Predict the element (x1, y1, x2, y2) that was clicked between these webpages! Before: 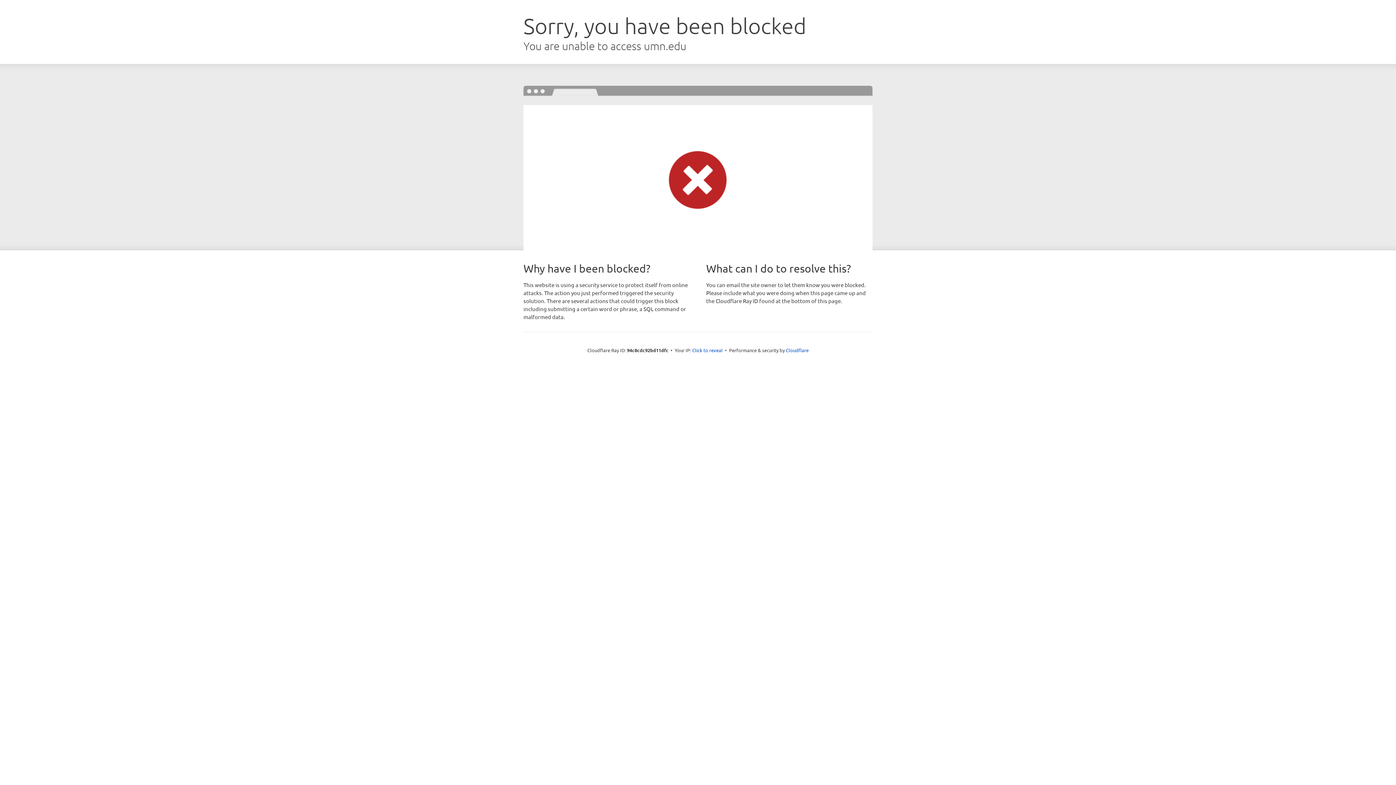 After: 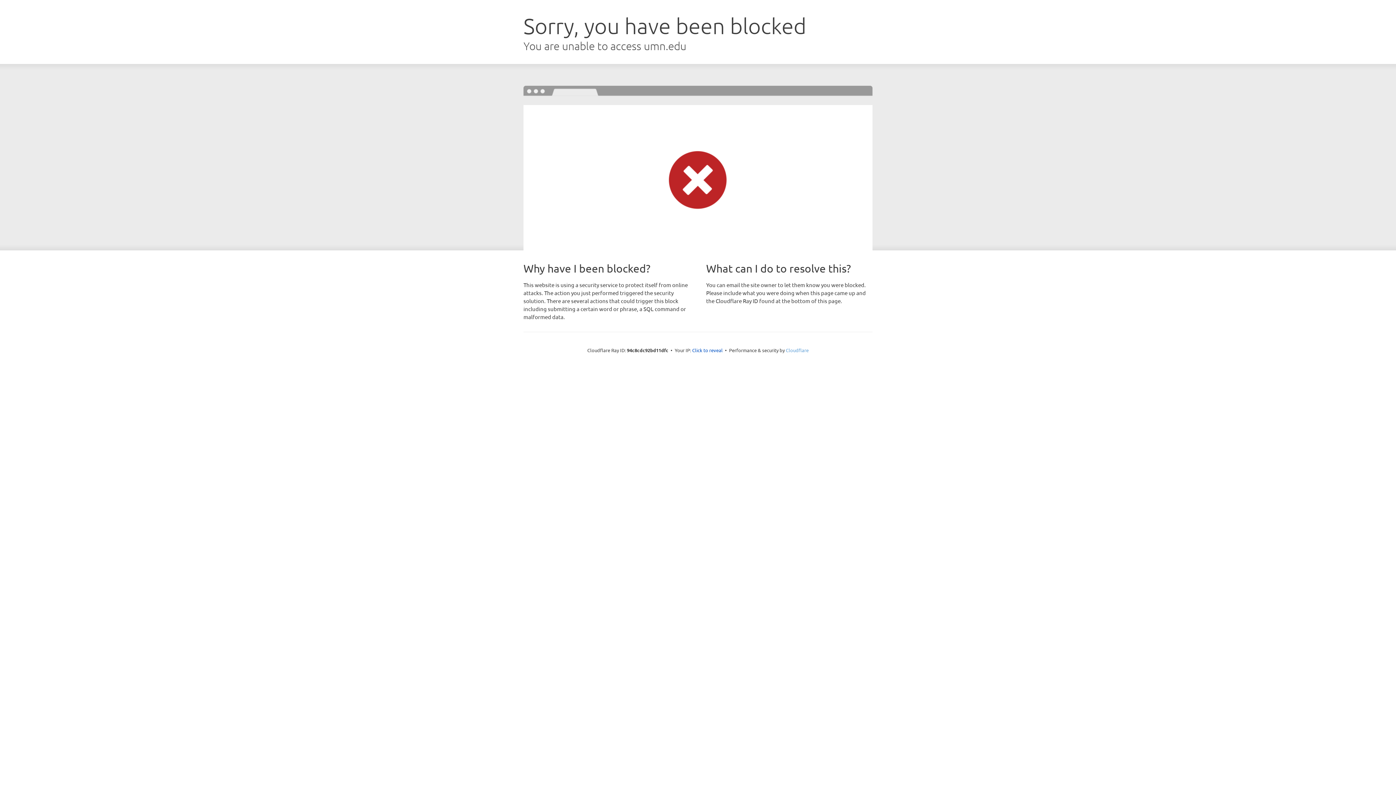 Action: bbox: (786, 347, 808, 353) label: Cloudflare